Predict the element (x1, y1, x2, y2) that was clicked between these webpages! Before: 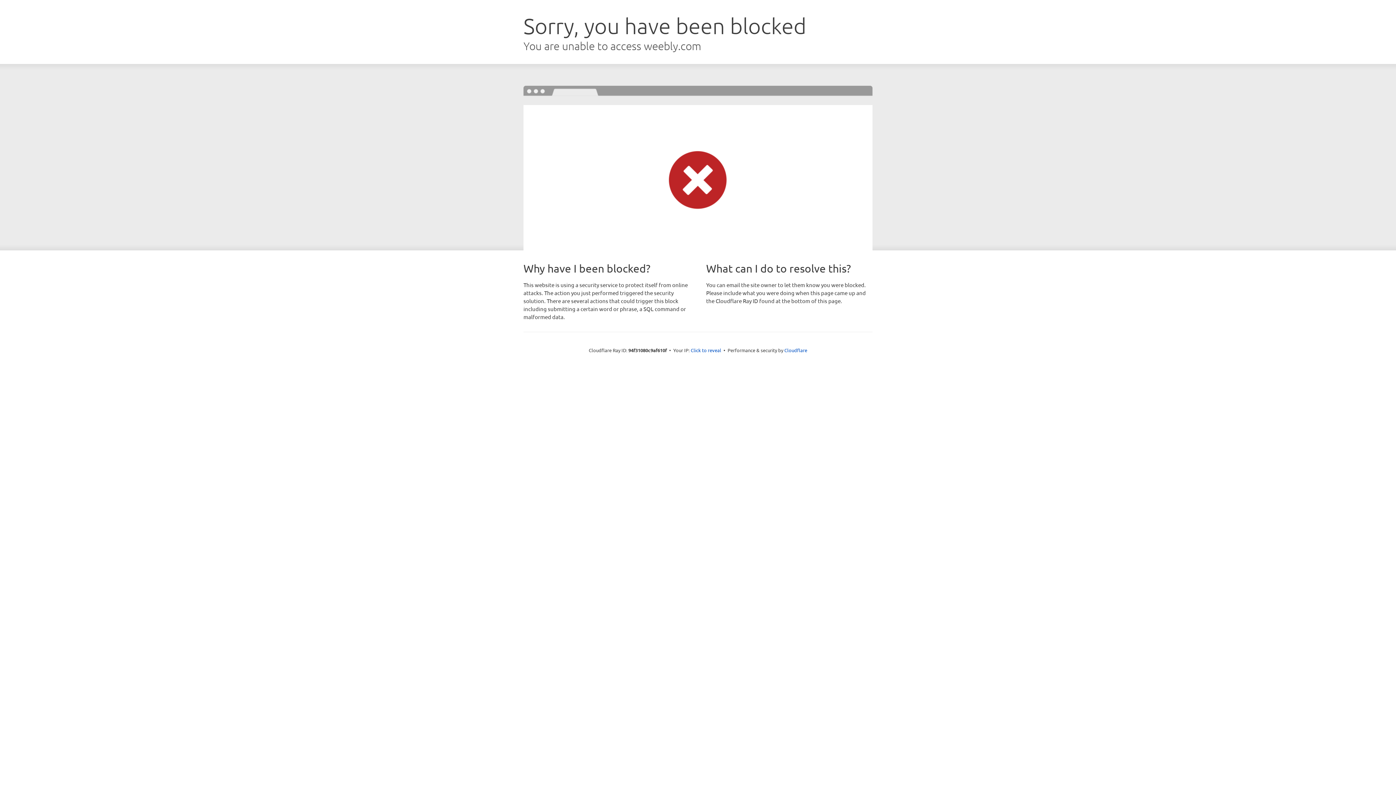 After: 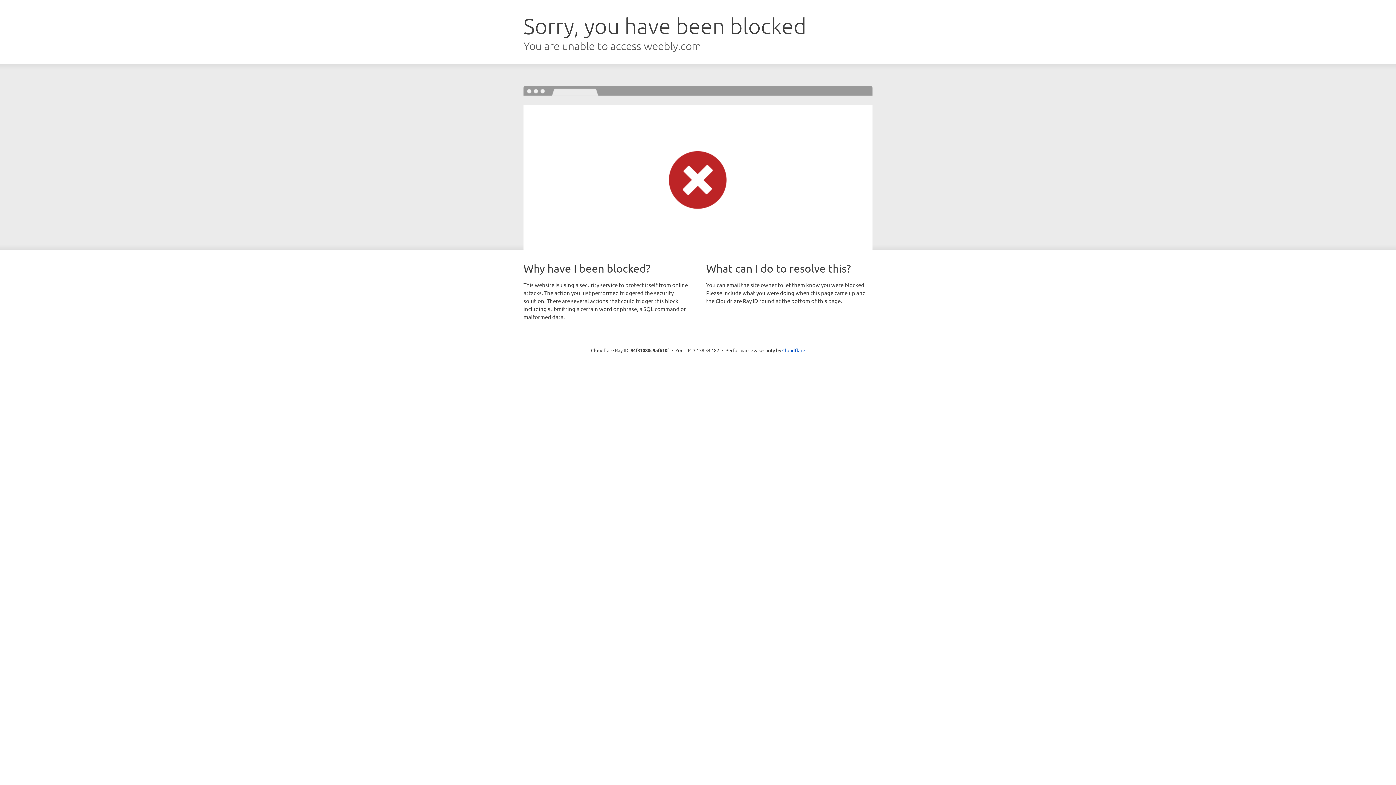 Action: bbox: (690, 346, 721, 353) label: Click to reveal